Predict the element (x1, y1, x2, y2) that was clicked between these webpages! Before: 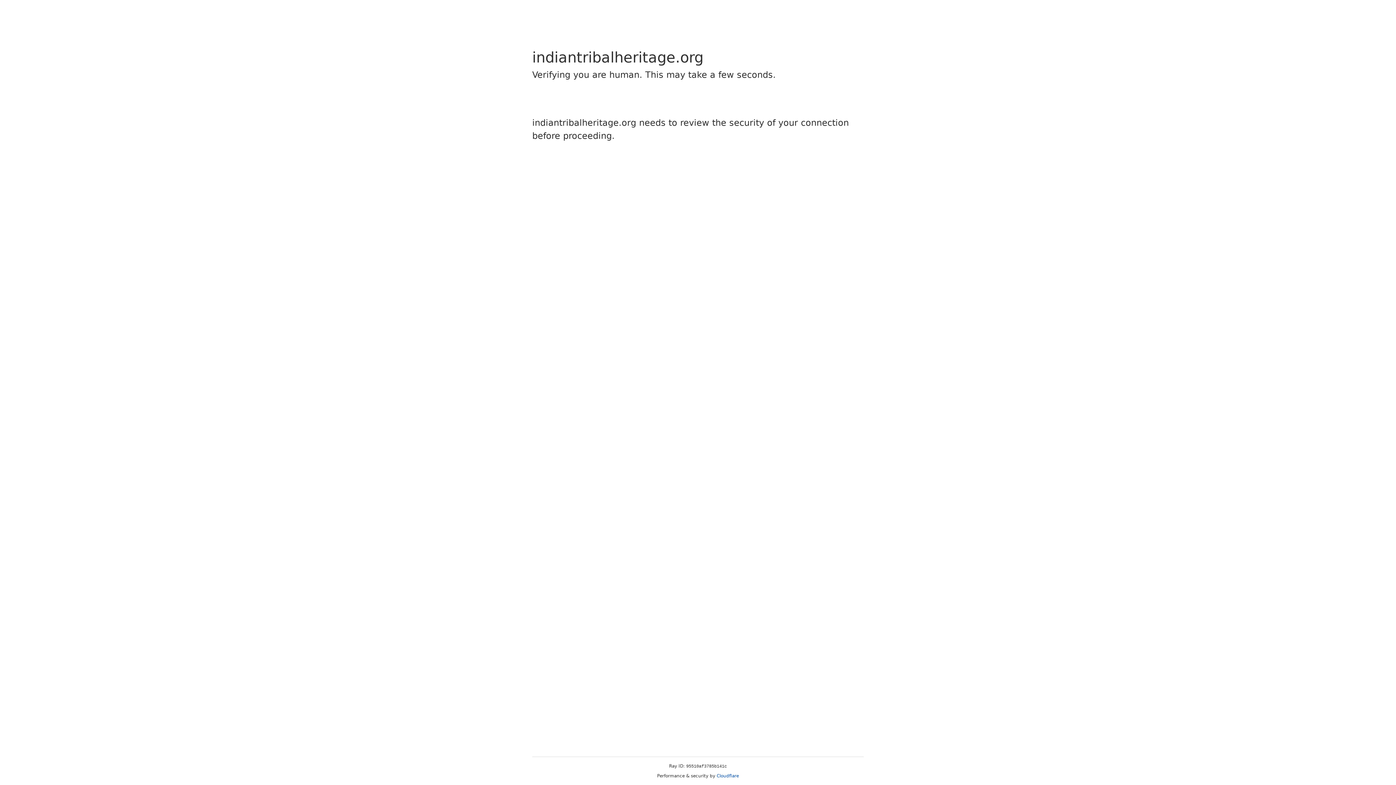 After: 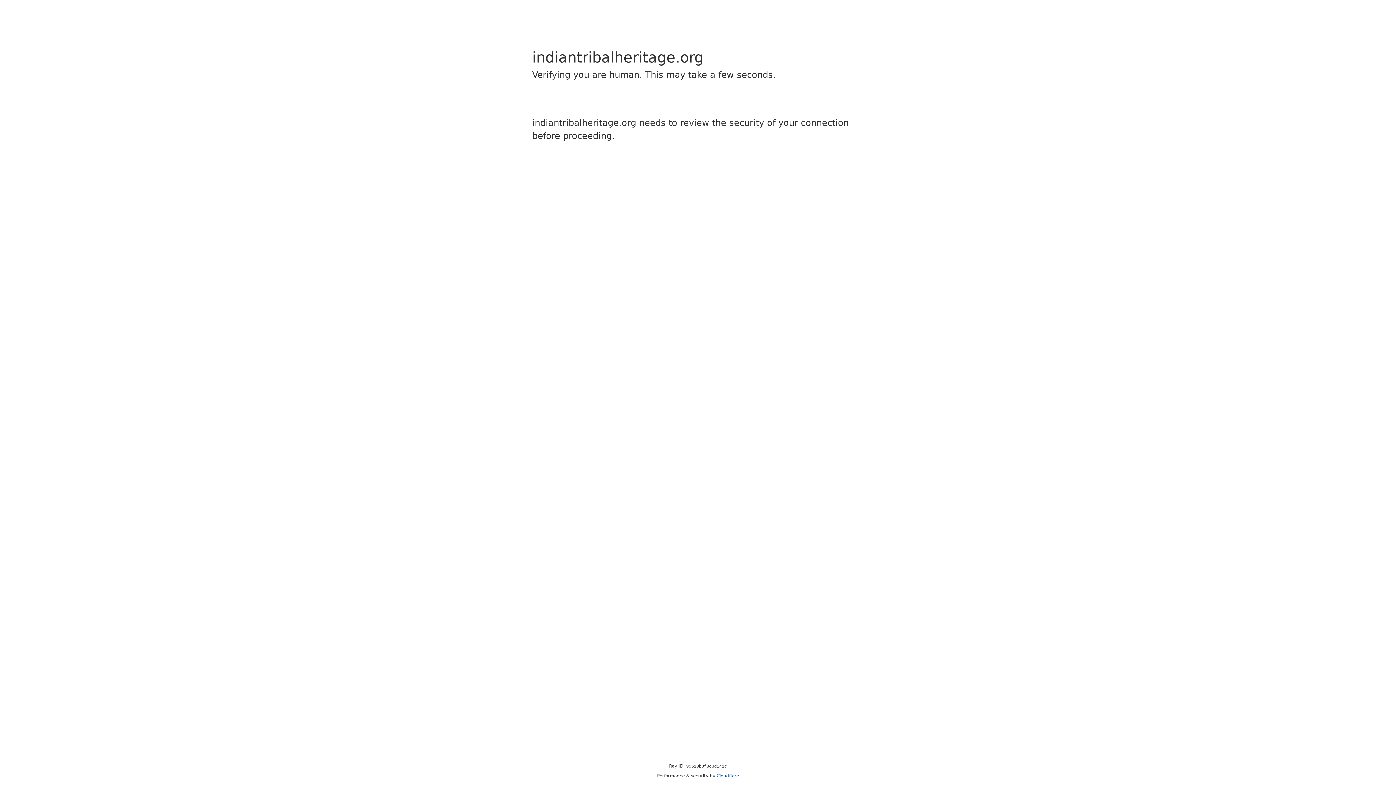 Action: bbox: (716, 773, 739, 778) label: Cloudflare